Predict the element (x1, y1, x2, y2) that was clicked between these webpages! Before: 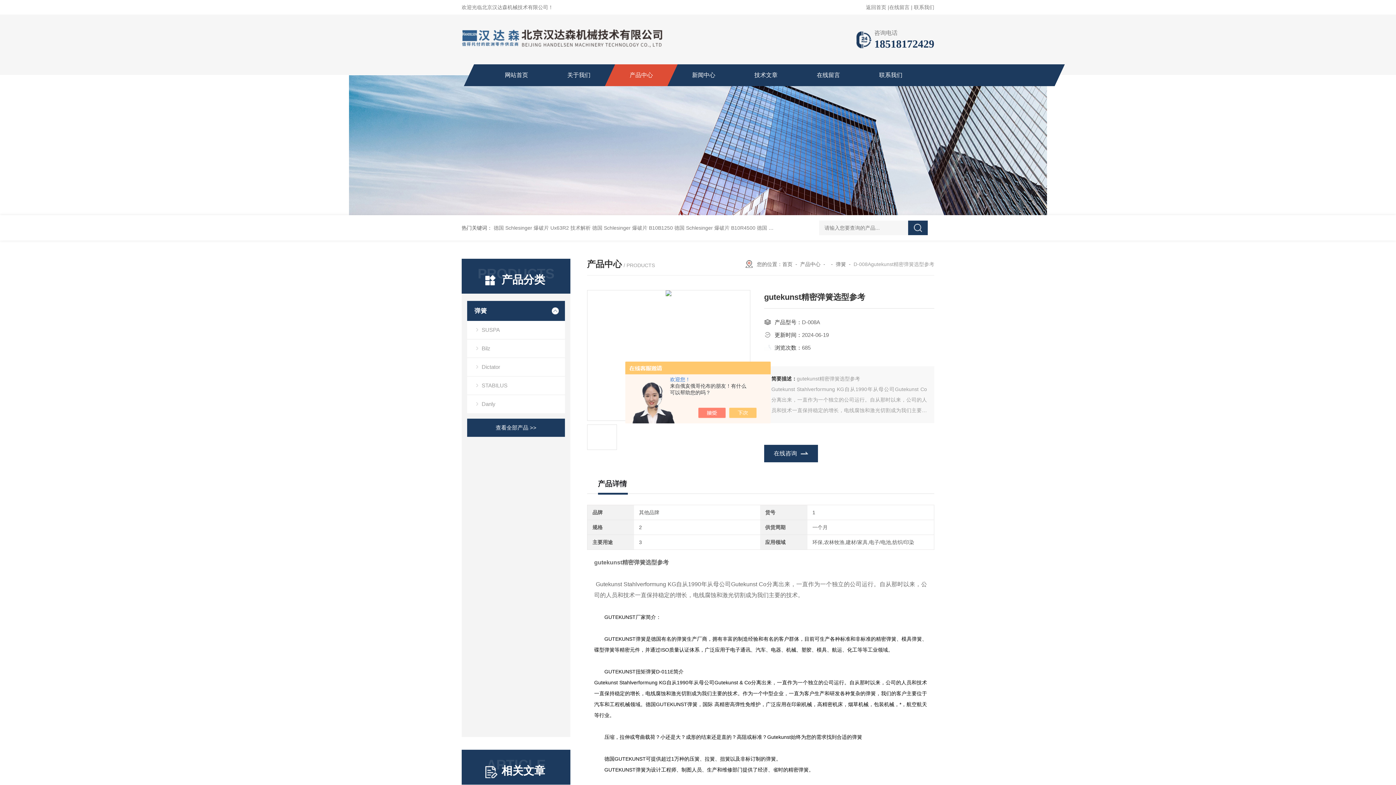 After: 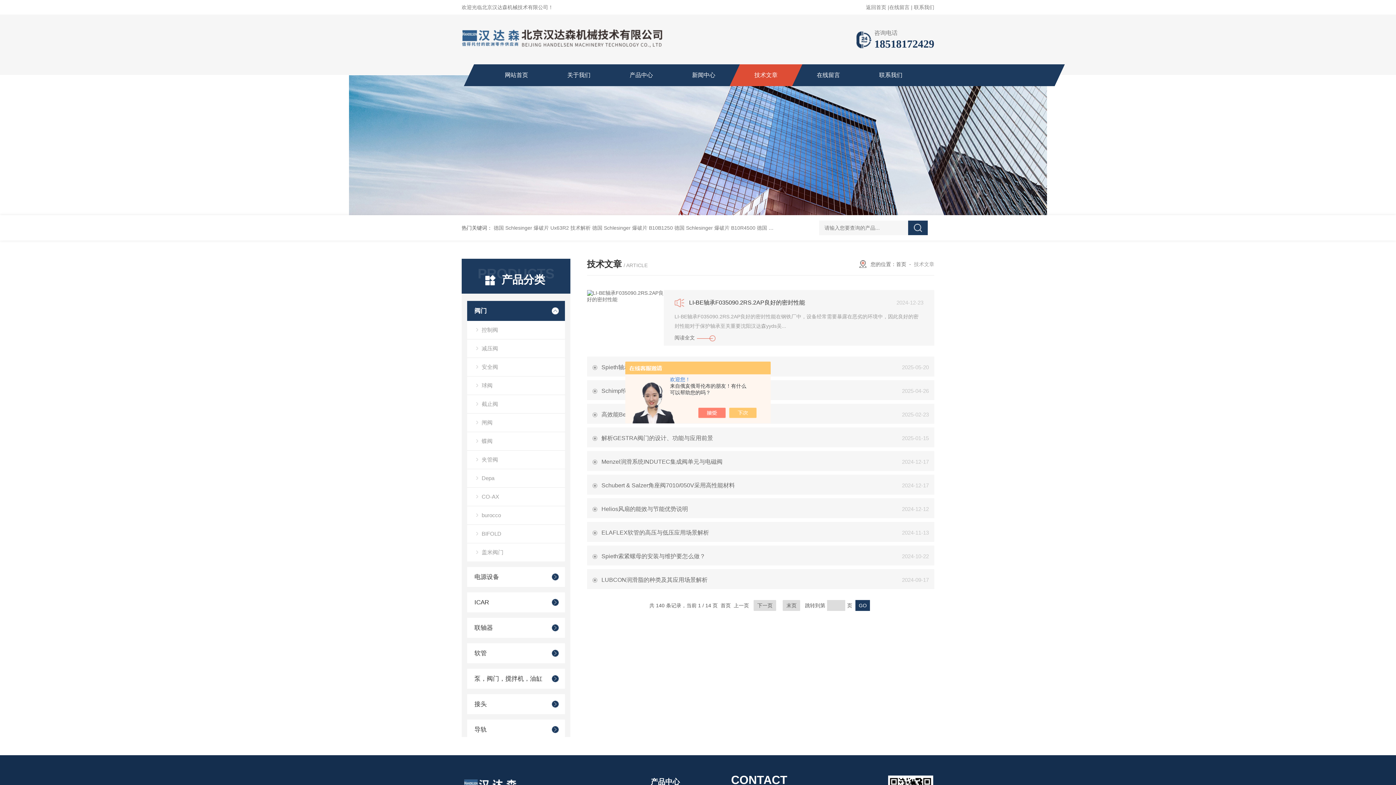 Action: bbox: (735, 64, 797, 86) label: 技术文章